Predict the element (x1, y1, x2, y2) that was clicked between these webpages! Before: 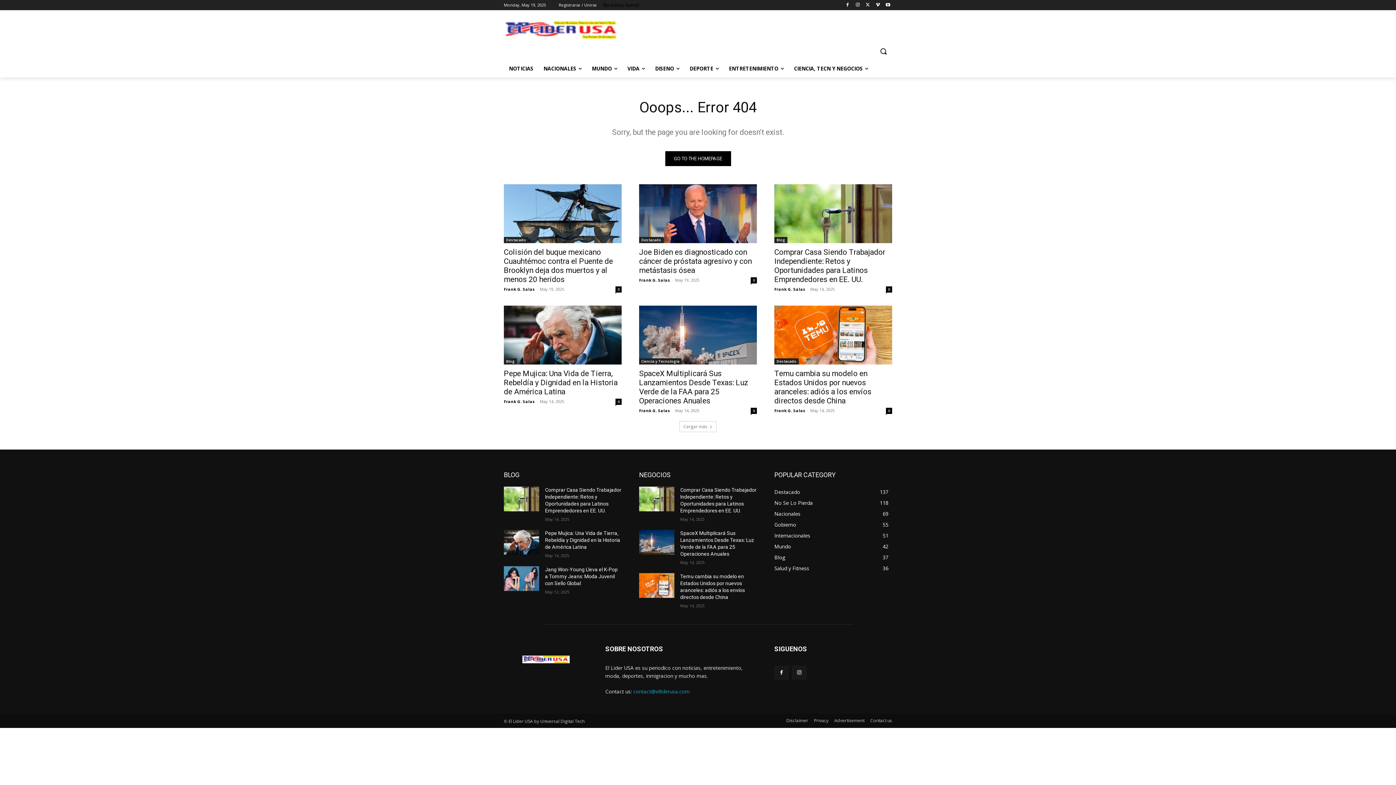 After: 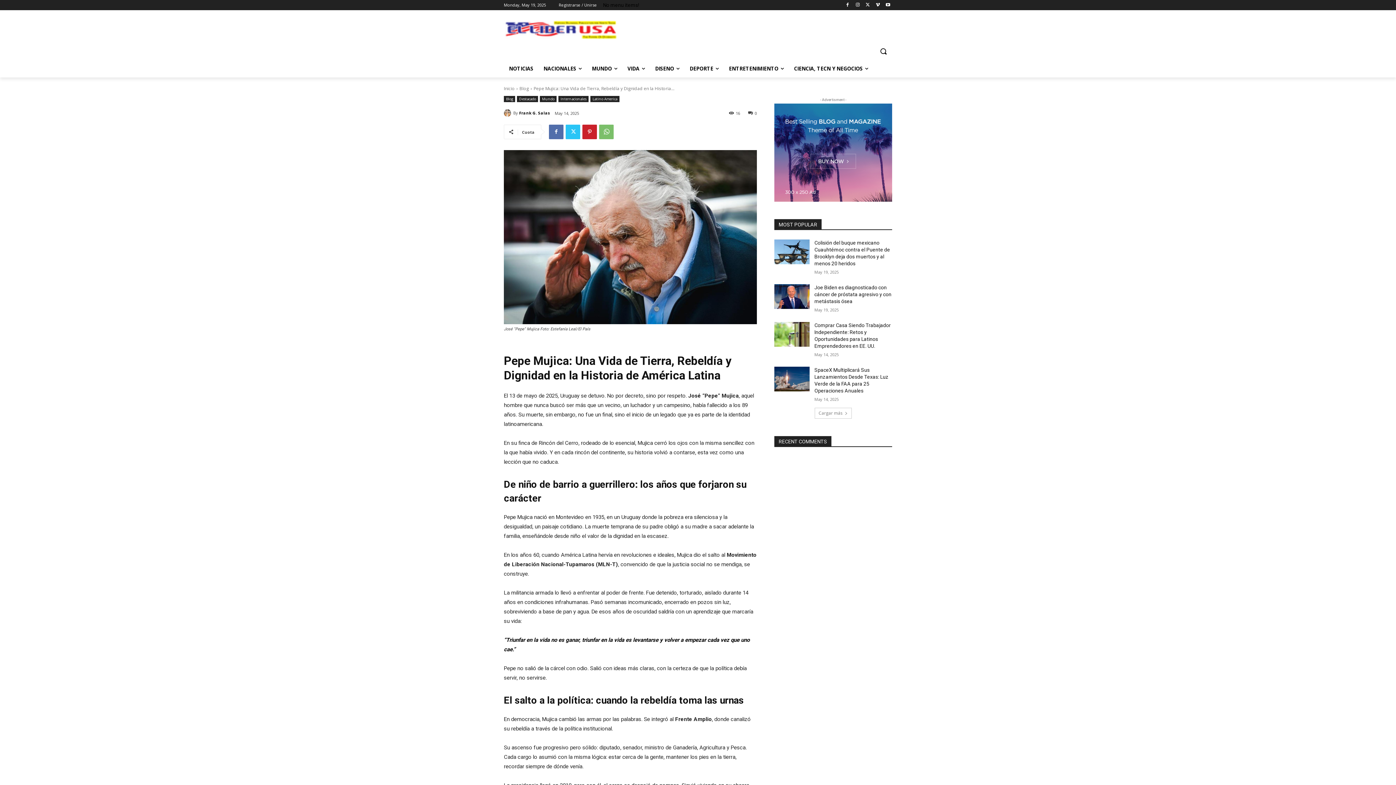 Action: bbox: (504, 530, 539, 554)